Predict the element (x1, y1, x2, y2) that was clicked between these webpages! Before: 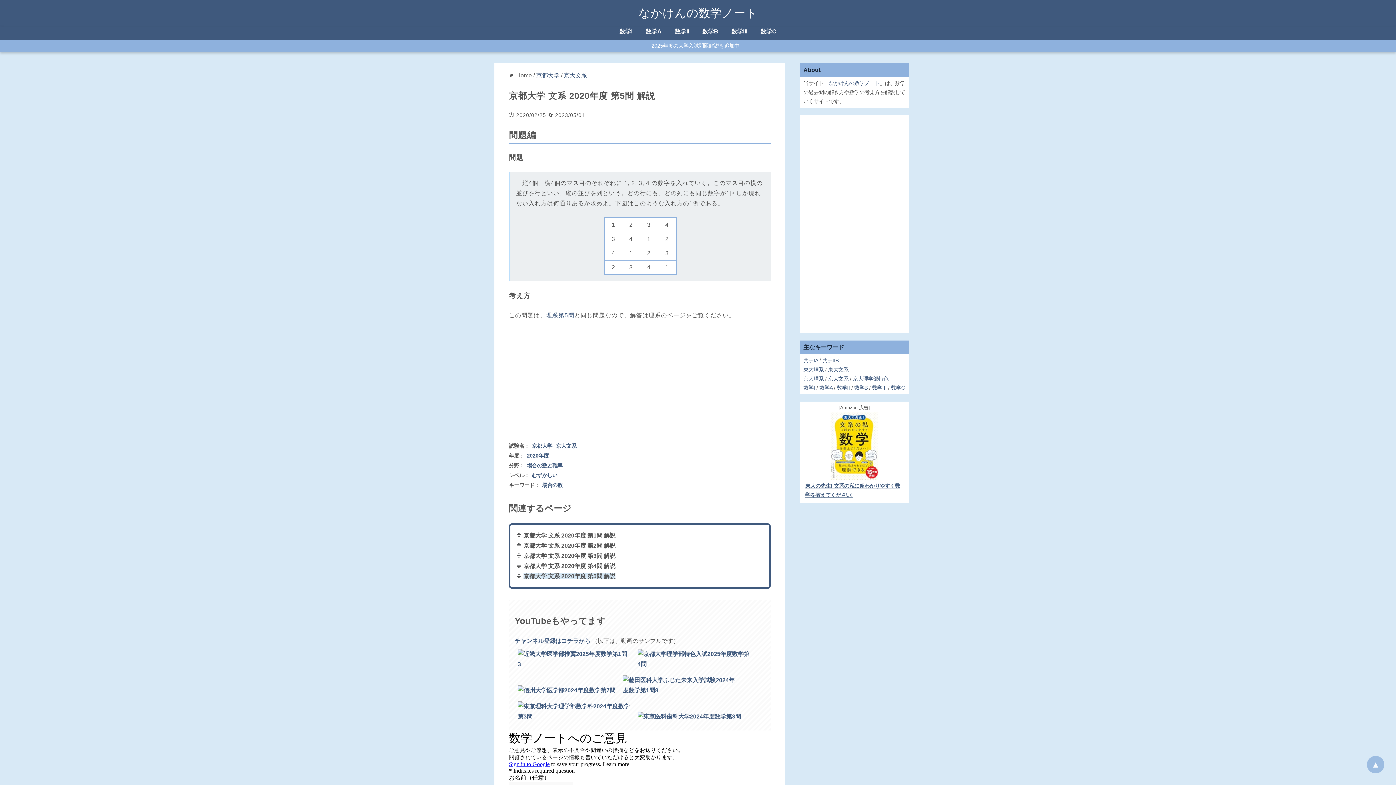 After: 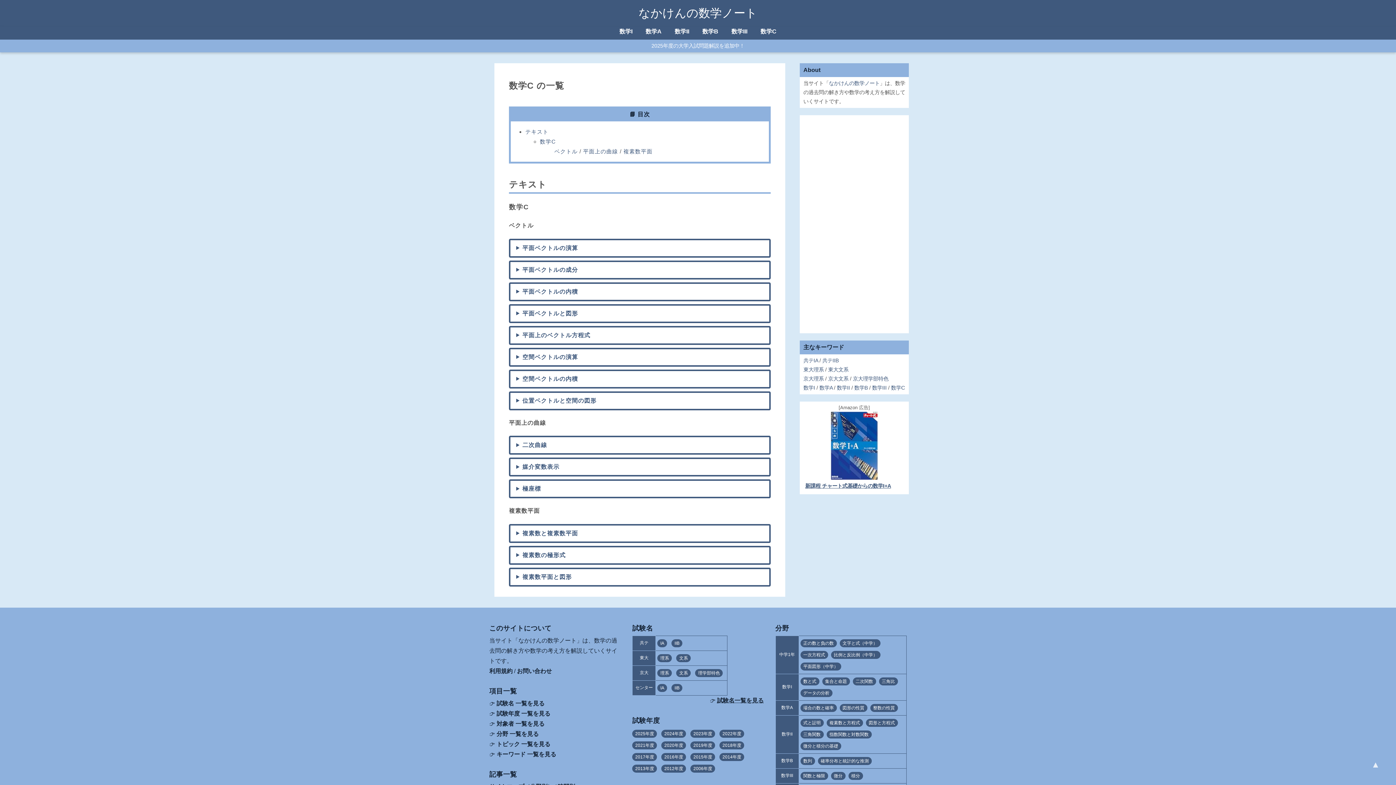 Action: label: 数学C bbox: (760, 28, 776, 34)